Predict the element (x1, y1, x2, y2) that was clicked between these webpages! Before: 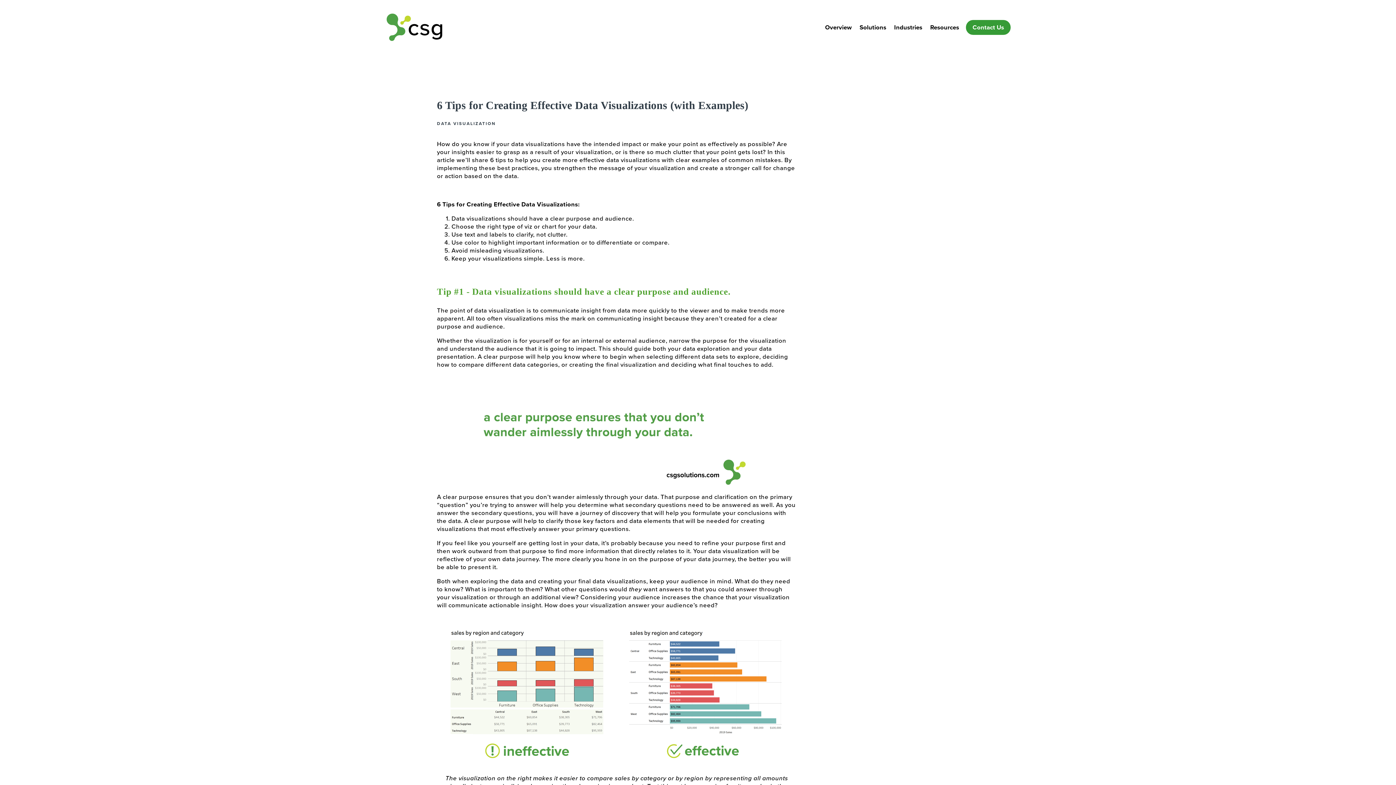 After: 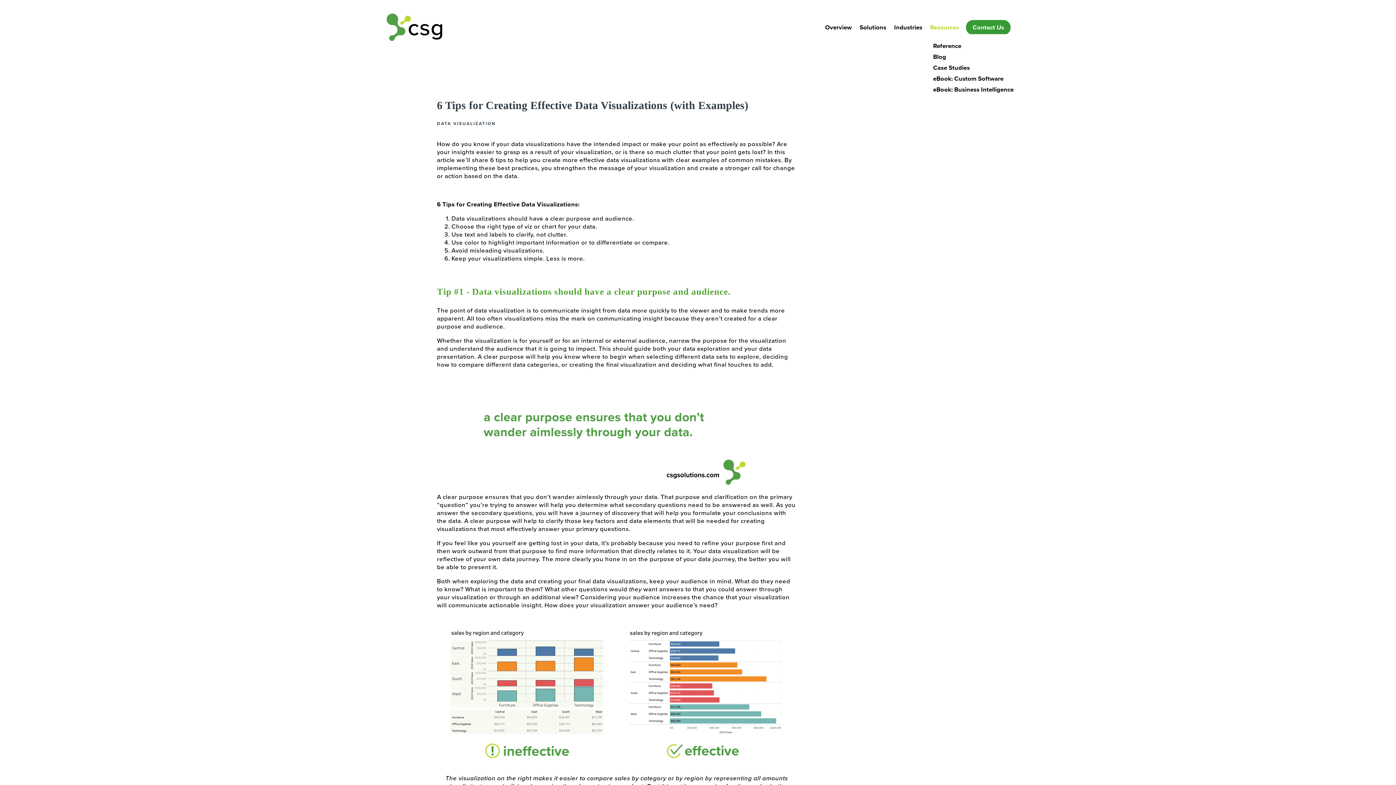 Action: label: Resources bbox: (930, 20, 959, 34)